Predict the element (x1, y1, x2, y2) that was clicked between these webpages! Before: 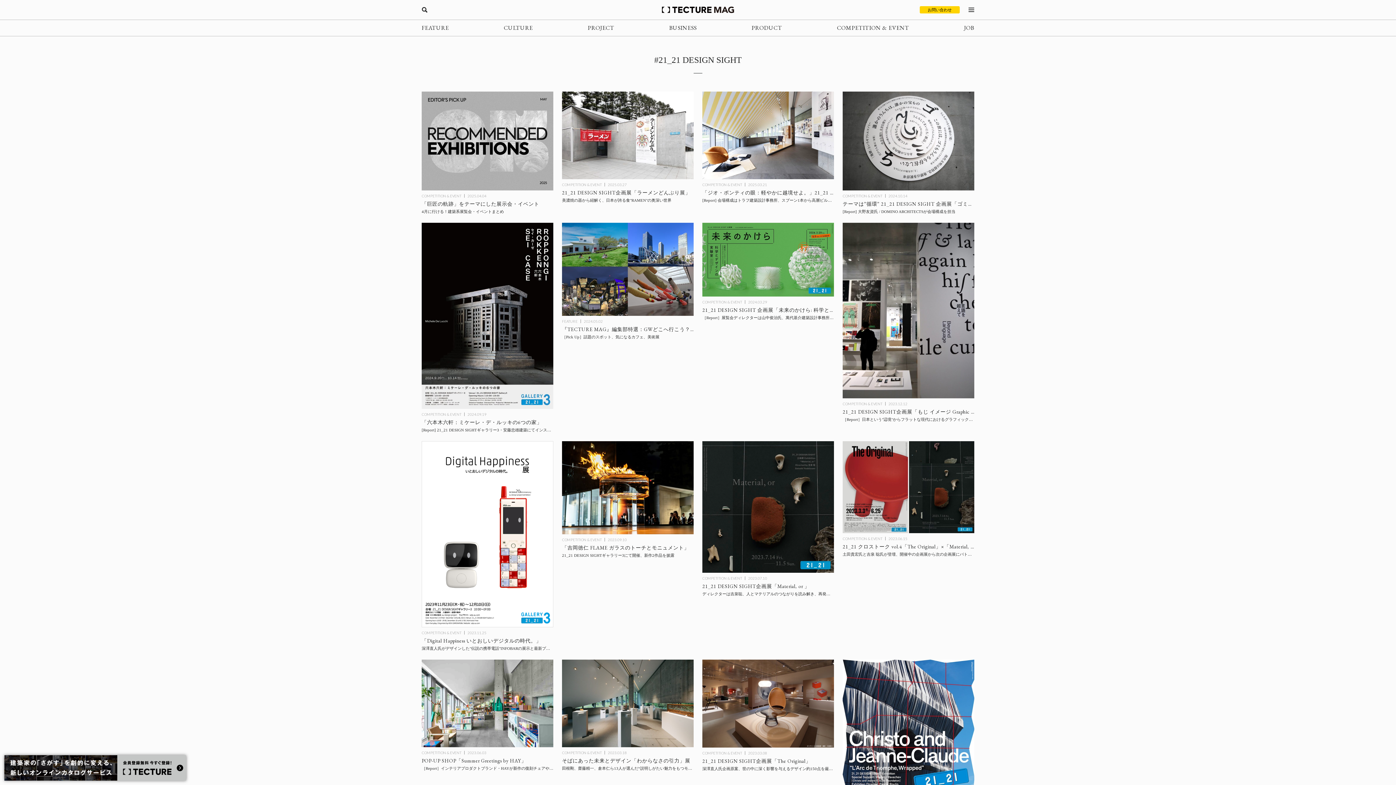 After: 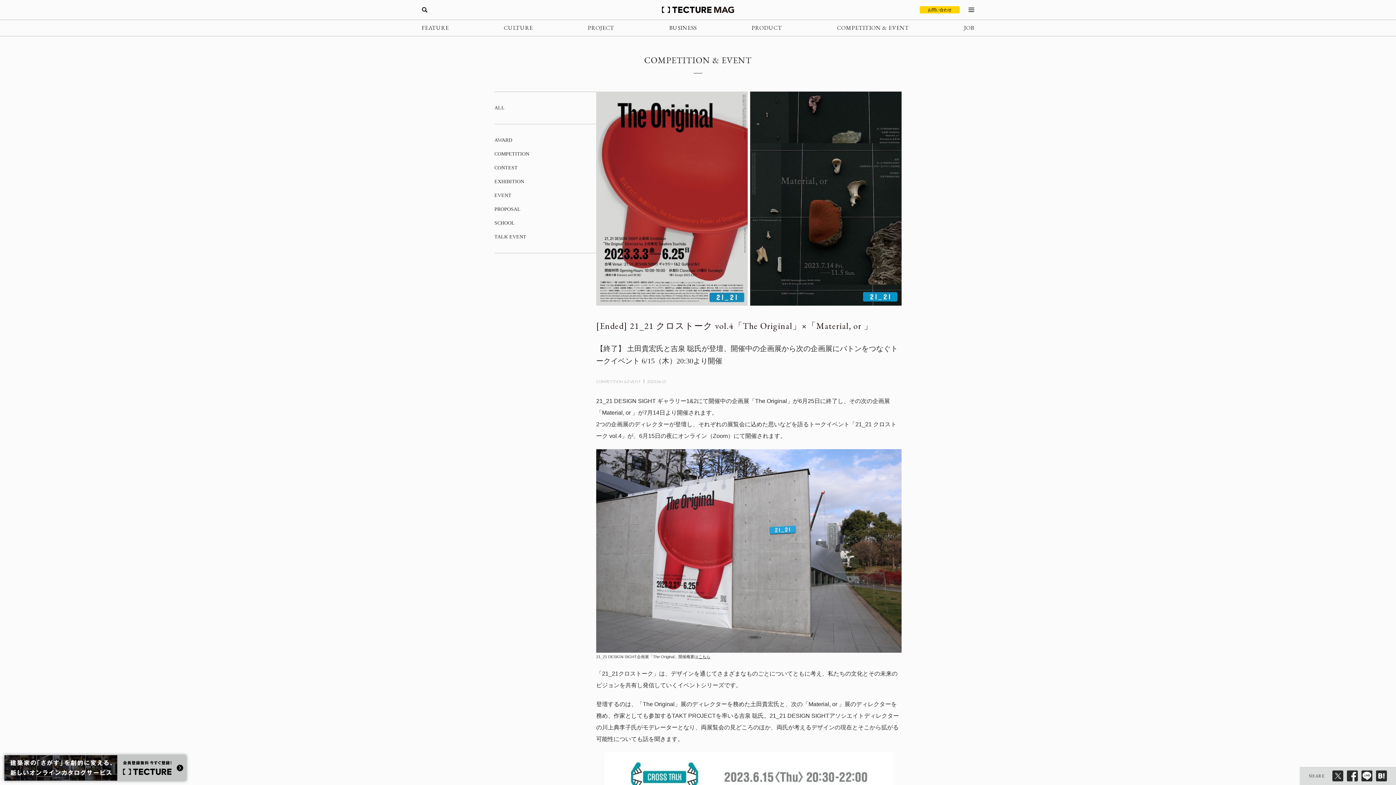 Action: bbox: (842, 543, 974, 557) label: 21_21 クロストーク vol.4「The Original」×「Material, or 」
土田貴宏氏と吉泉 聡氏が登壇、開催中の企画展から次の企画展にバトンをつなぐトークイベント 6/15（木）20:30より開催